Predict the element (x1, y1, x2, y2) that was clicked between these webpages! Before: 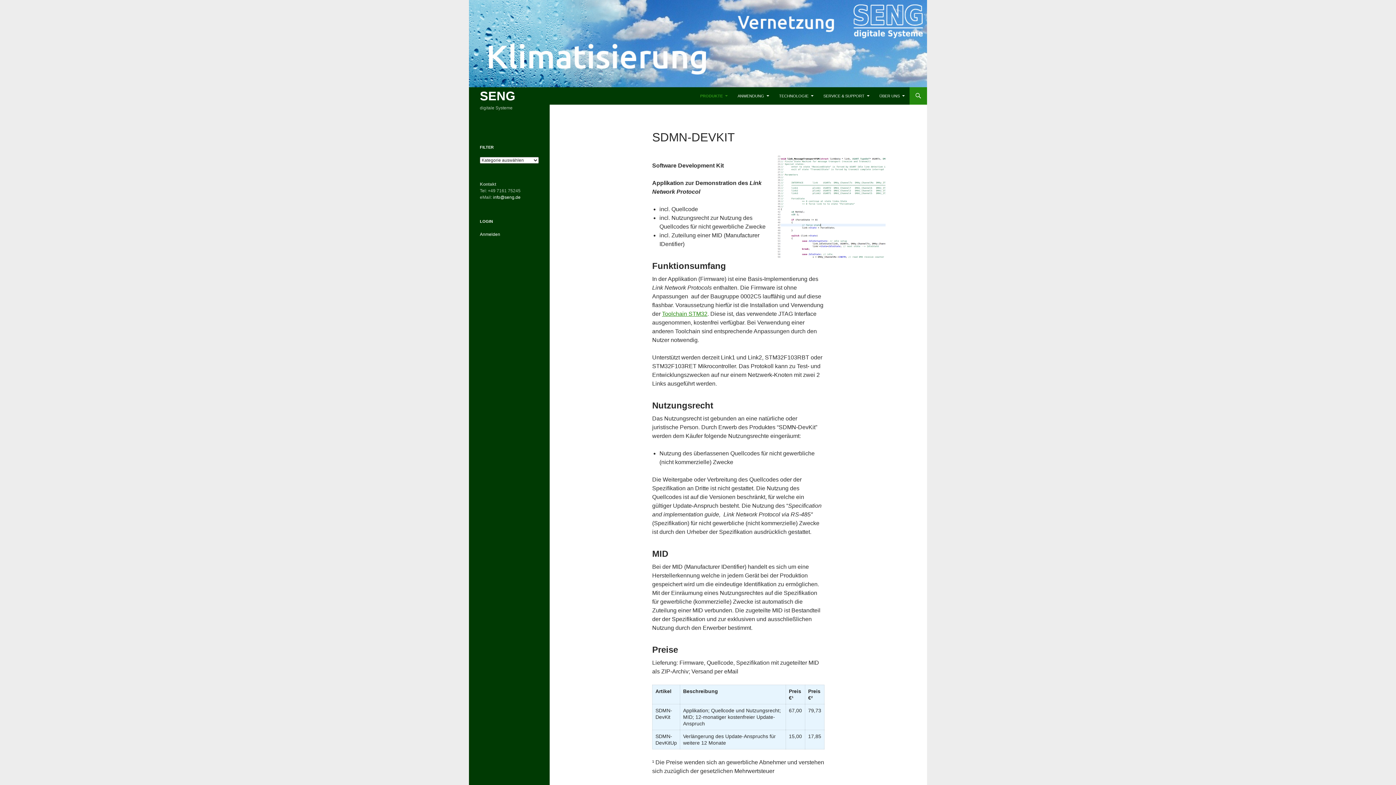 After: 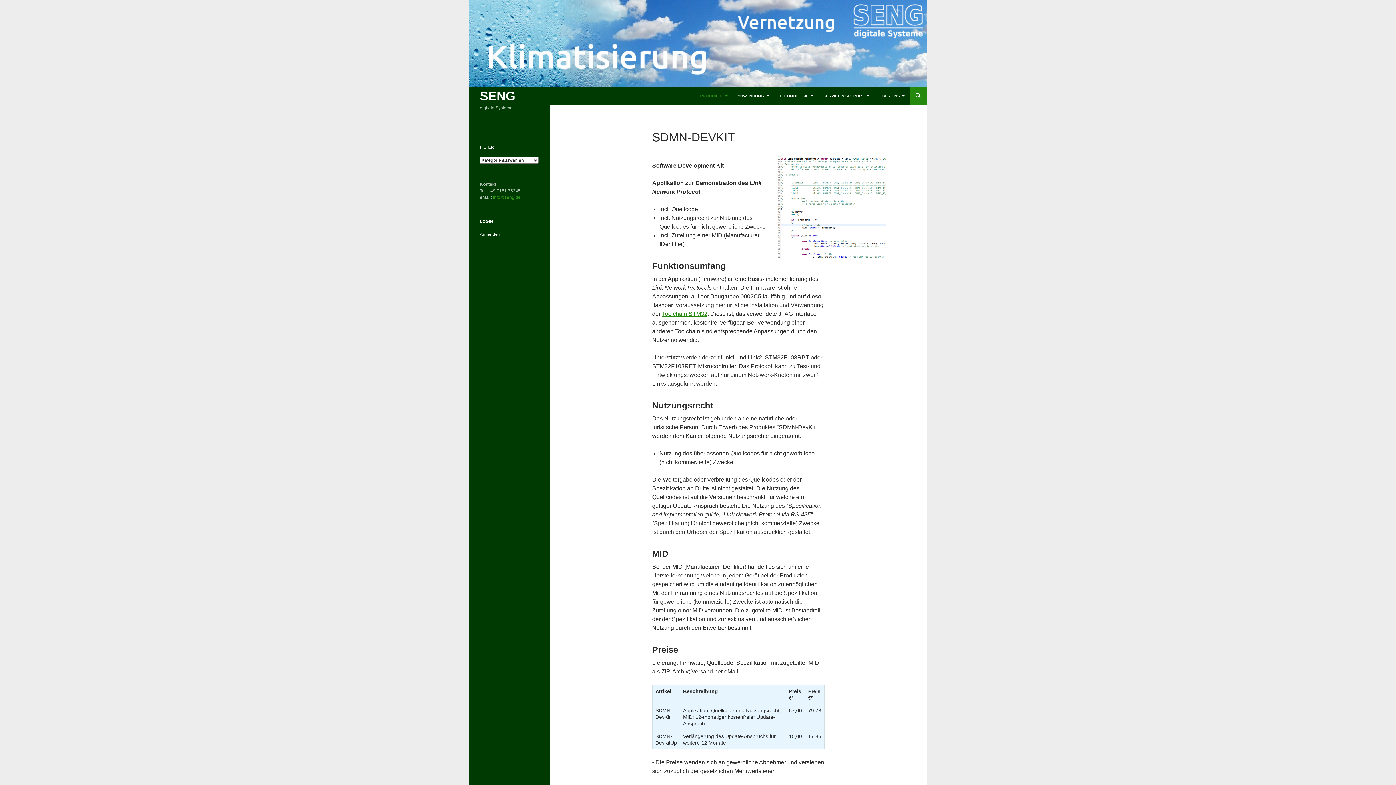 Action: bbox: (493, 194, 520, 200) label: info@seng.de